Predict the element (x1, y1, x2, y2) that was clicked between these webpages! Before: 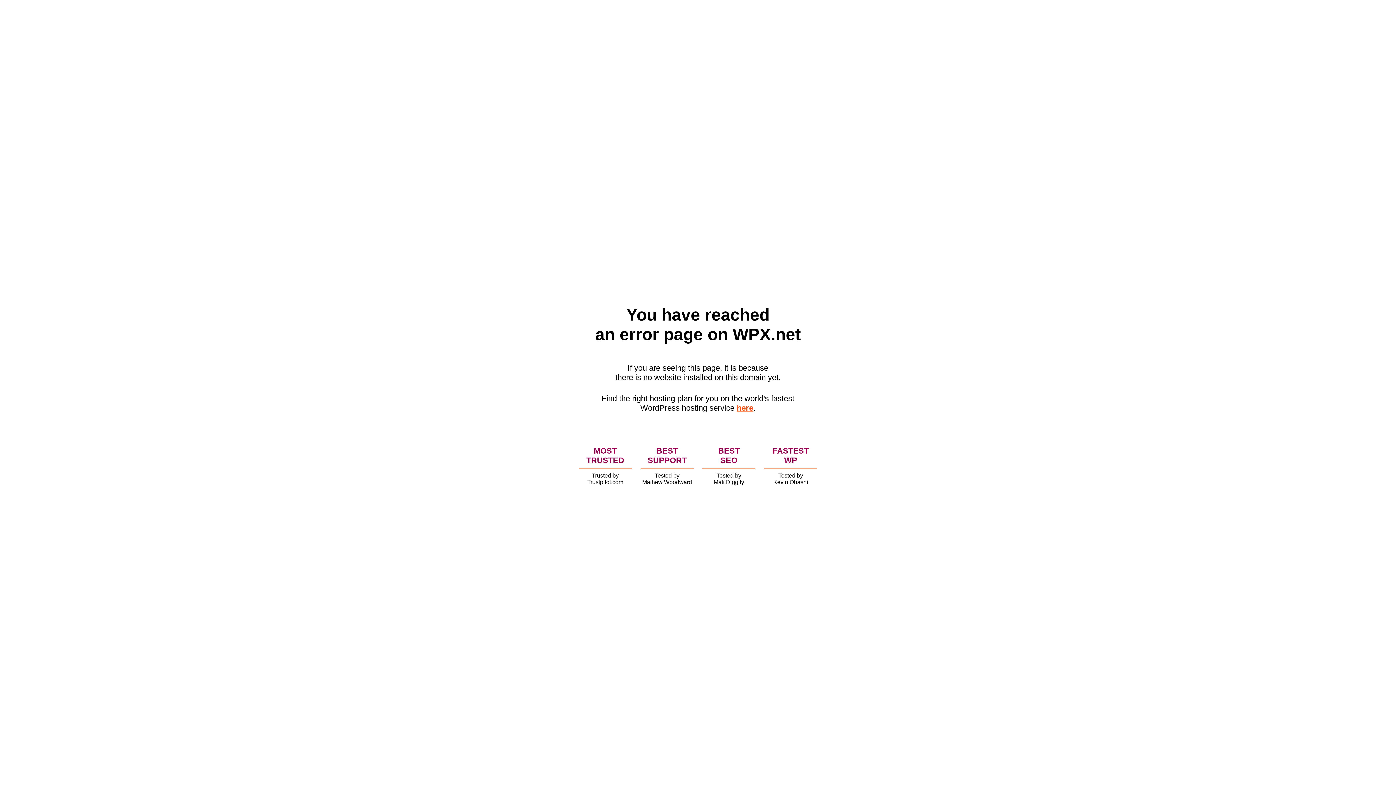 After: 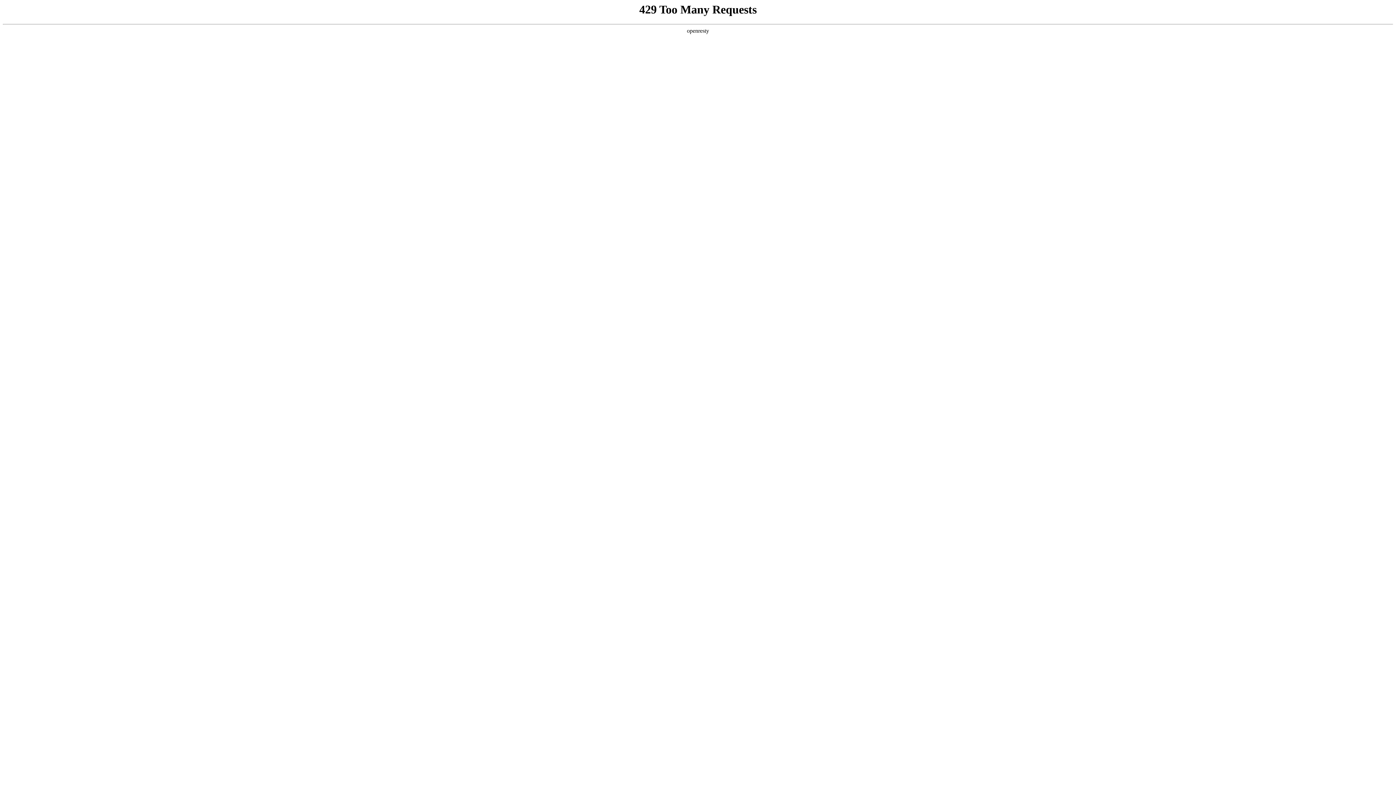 Action: label: here bbox: (736, 403, 753, 412)